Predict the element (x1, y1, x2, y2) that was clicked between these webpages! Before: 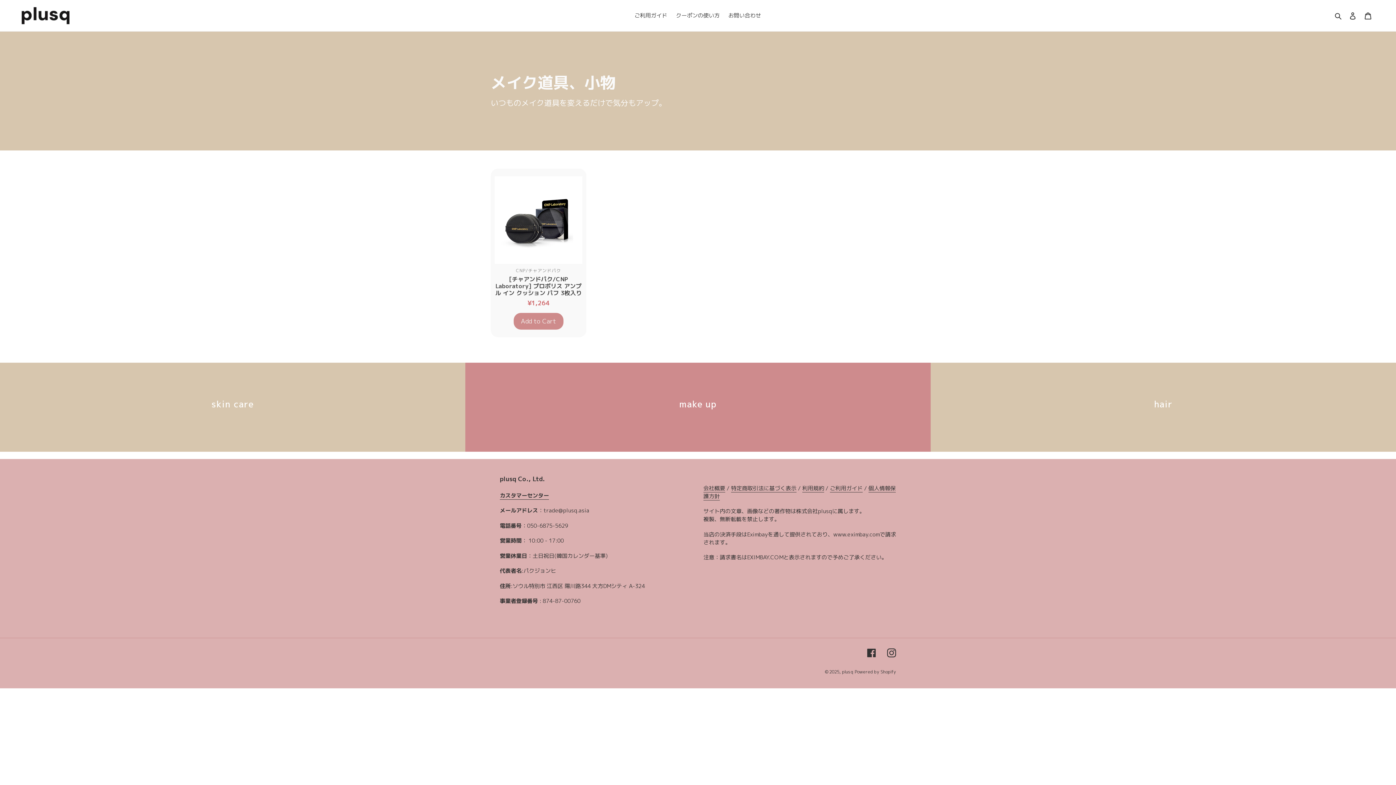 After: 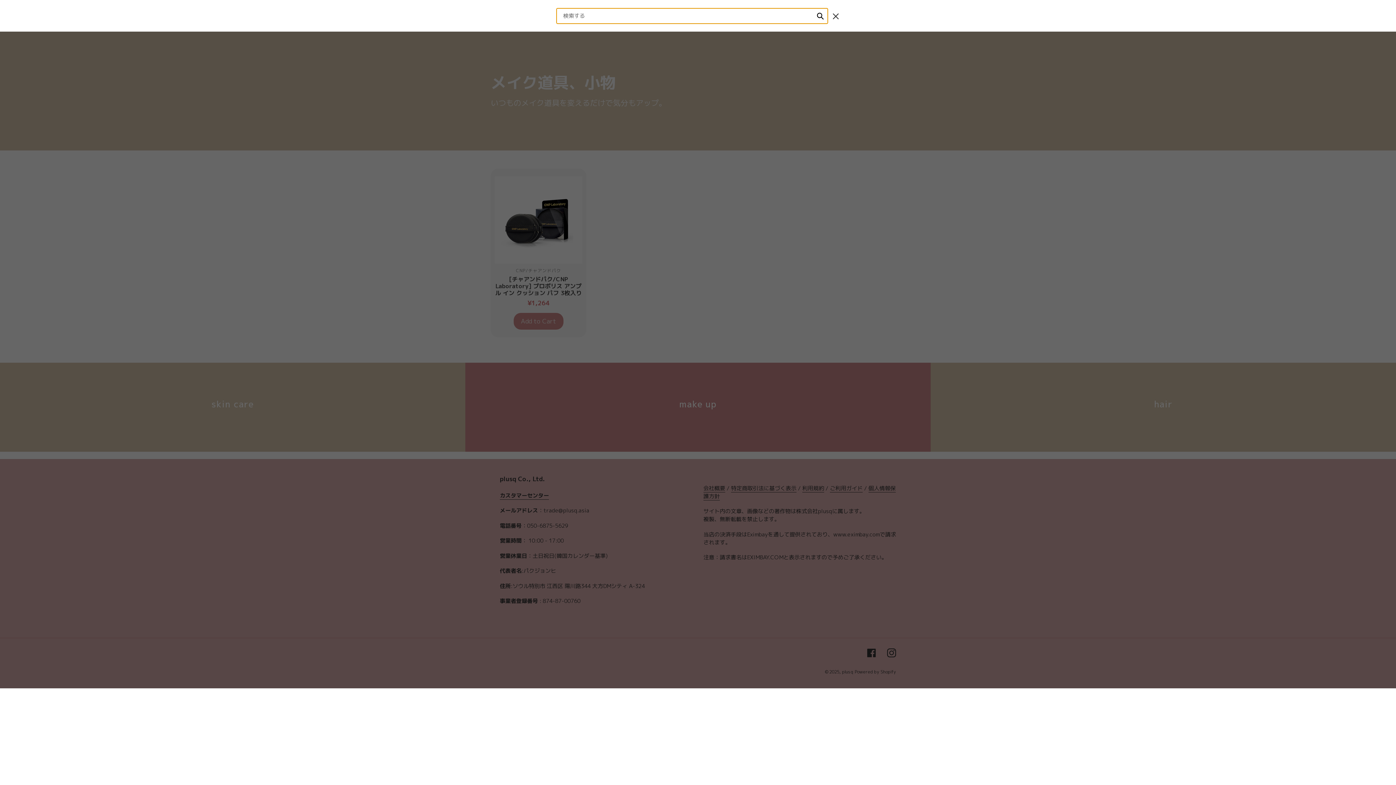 Action: label: 検索 bbox: (1332, 11, 1345, 20)